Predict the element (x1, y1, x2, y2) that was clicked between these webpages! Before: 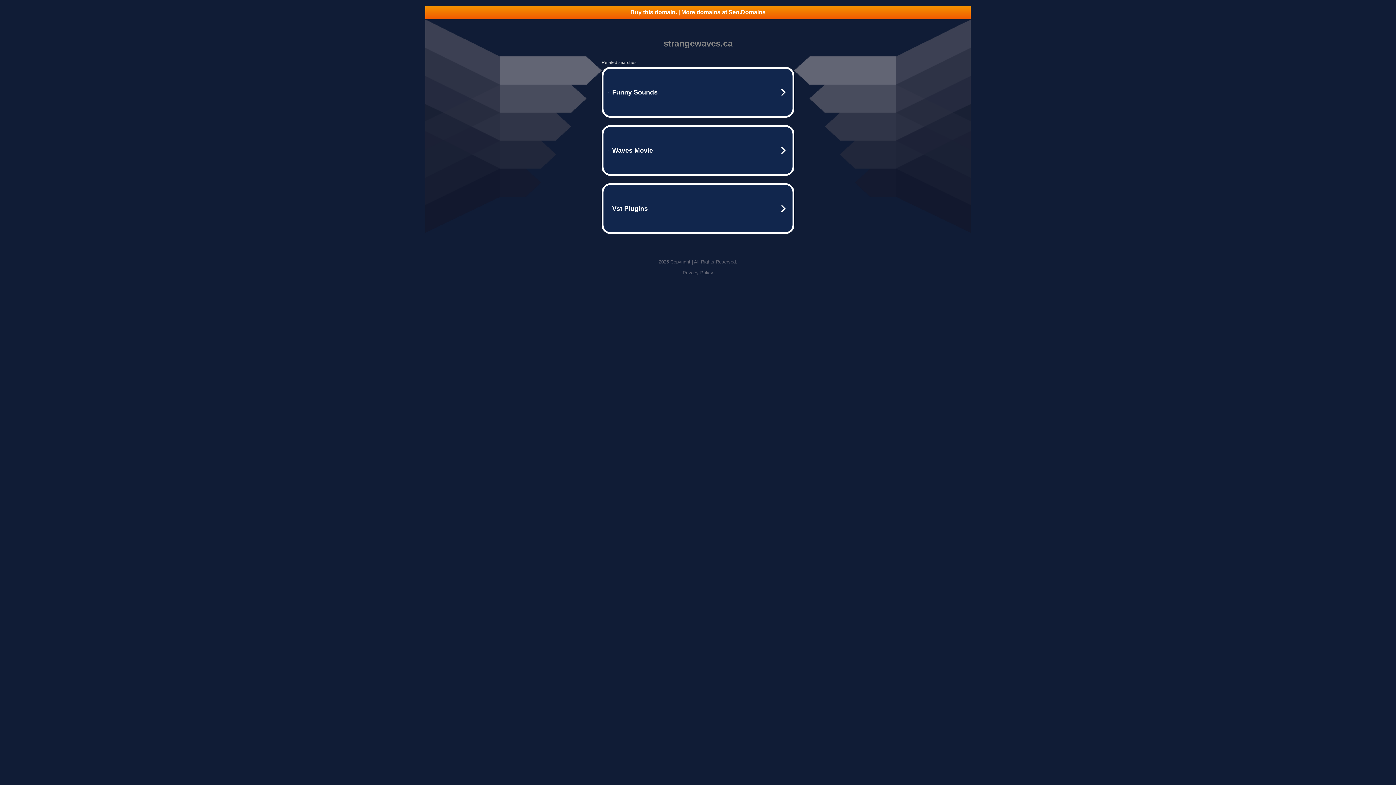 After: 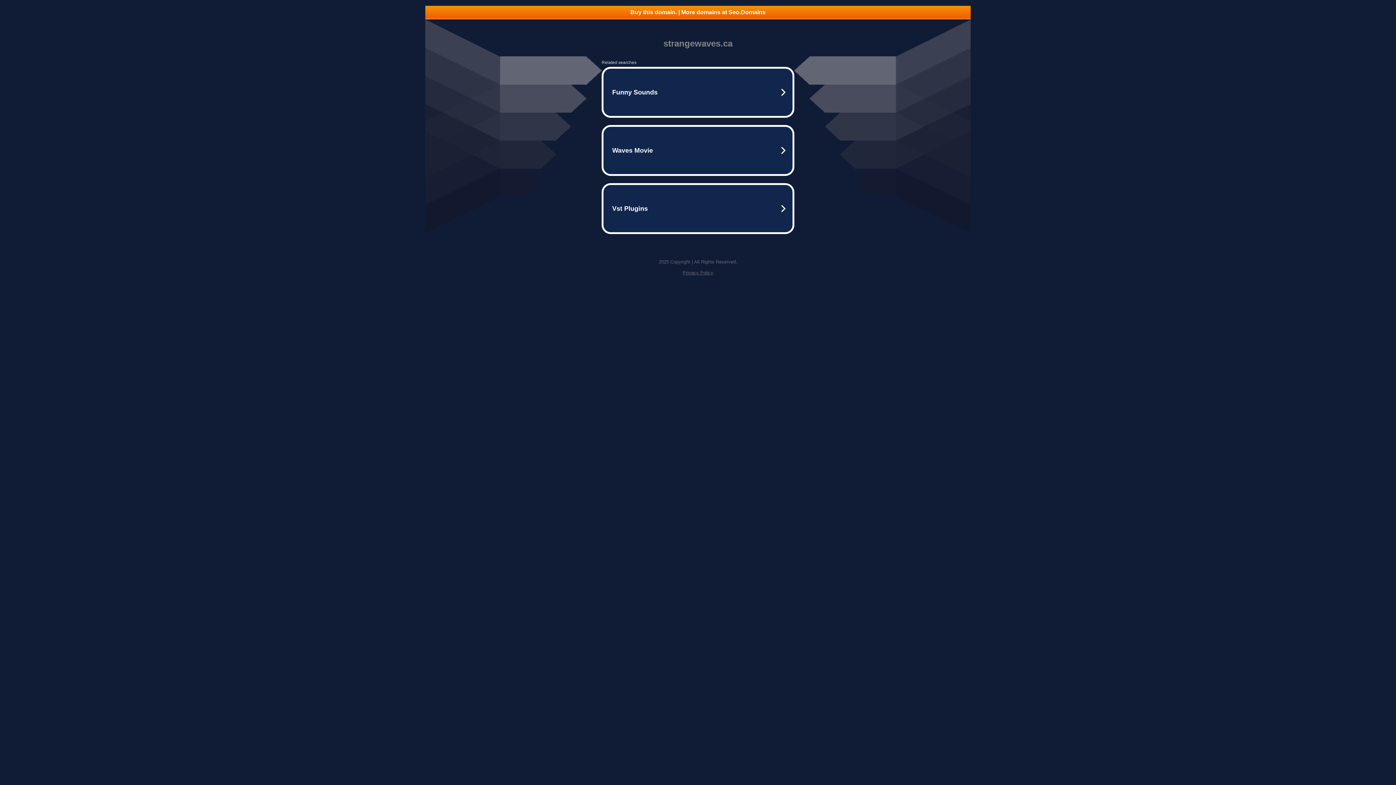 Action: bbox: (425, 5, 970, 18) label: Buy this domain. | More domains at Seo.Domains